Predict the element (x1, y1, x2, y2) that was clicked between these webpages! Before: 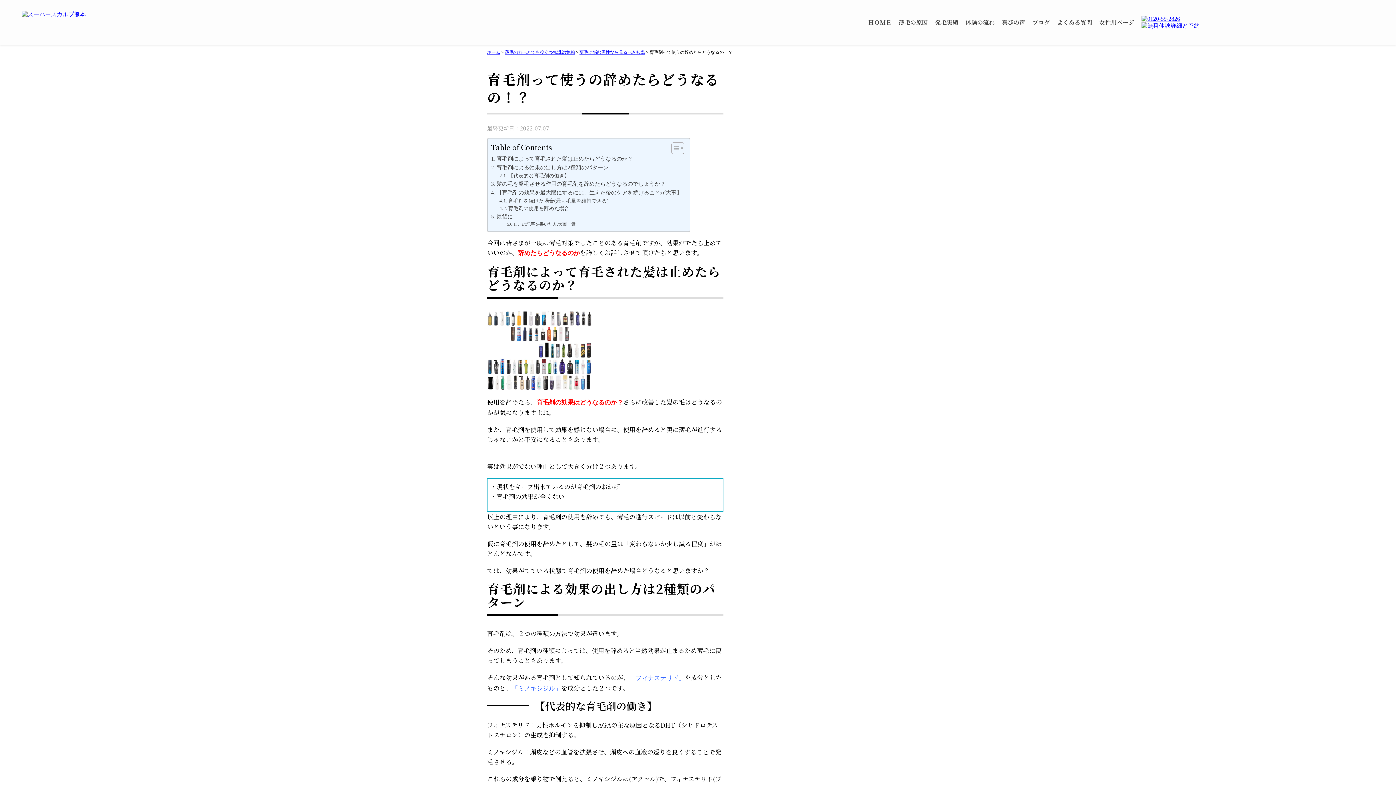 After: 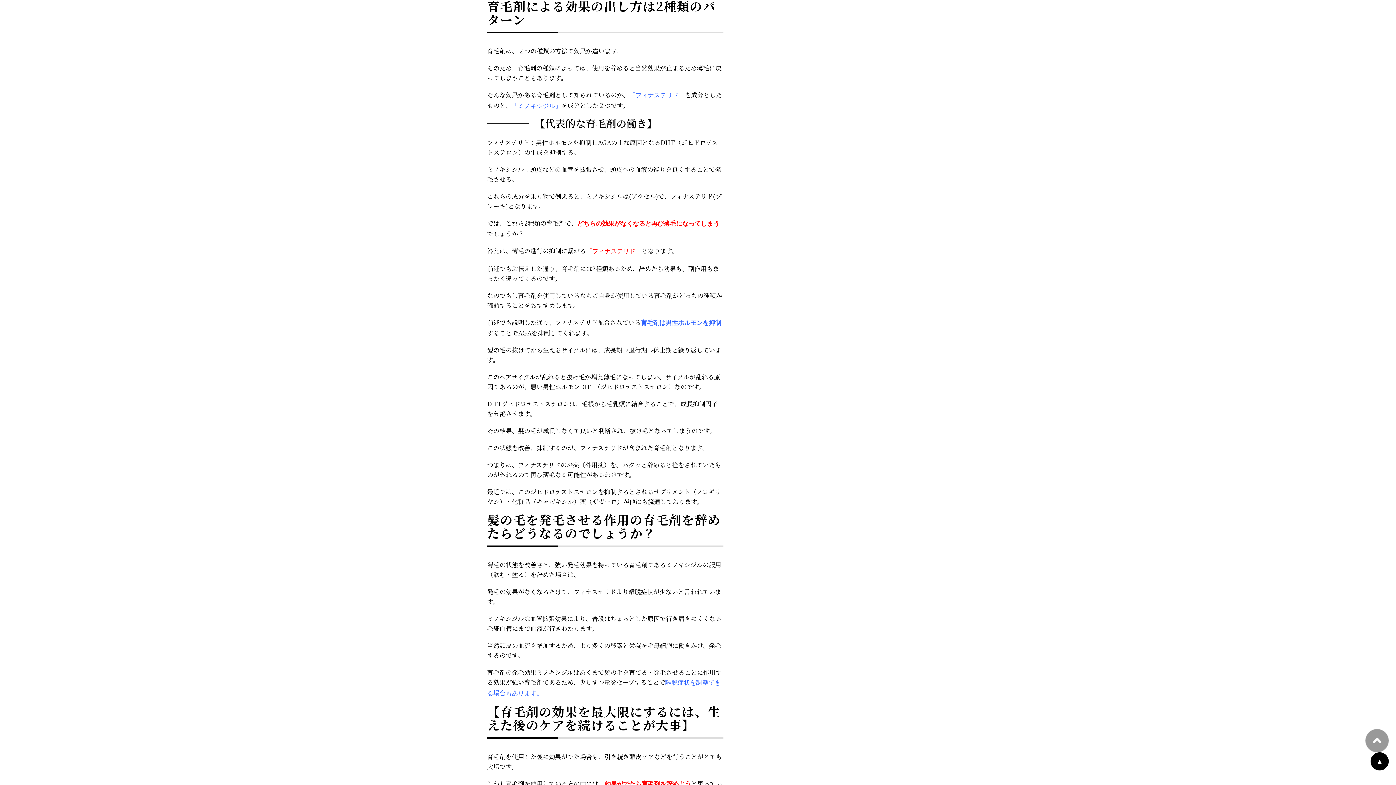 Action: label: 育毛剤による効果の出し方は2種類のパターン bbox: (491, 163, 608, 172)